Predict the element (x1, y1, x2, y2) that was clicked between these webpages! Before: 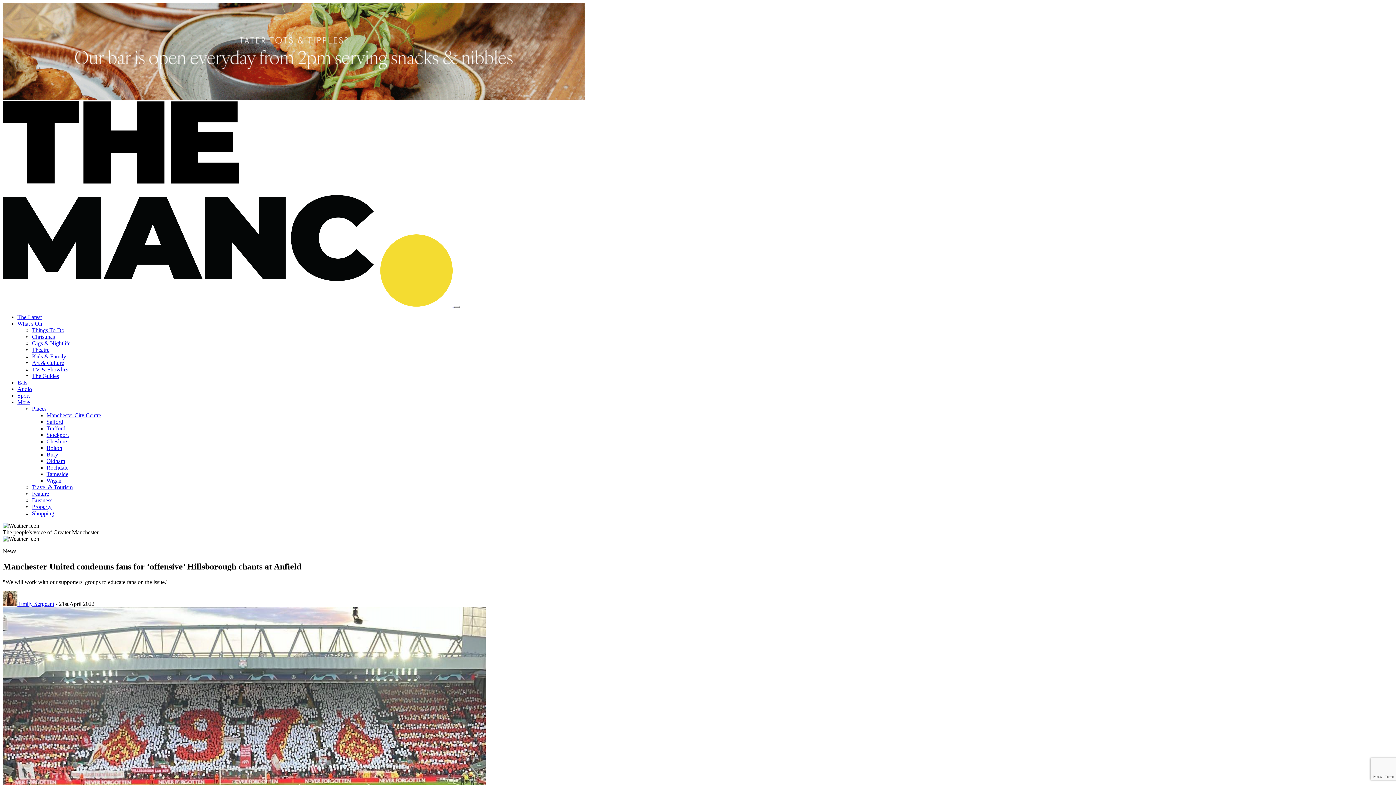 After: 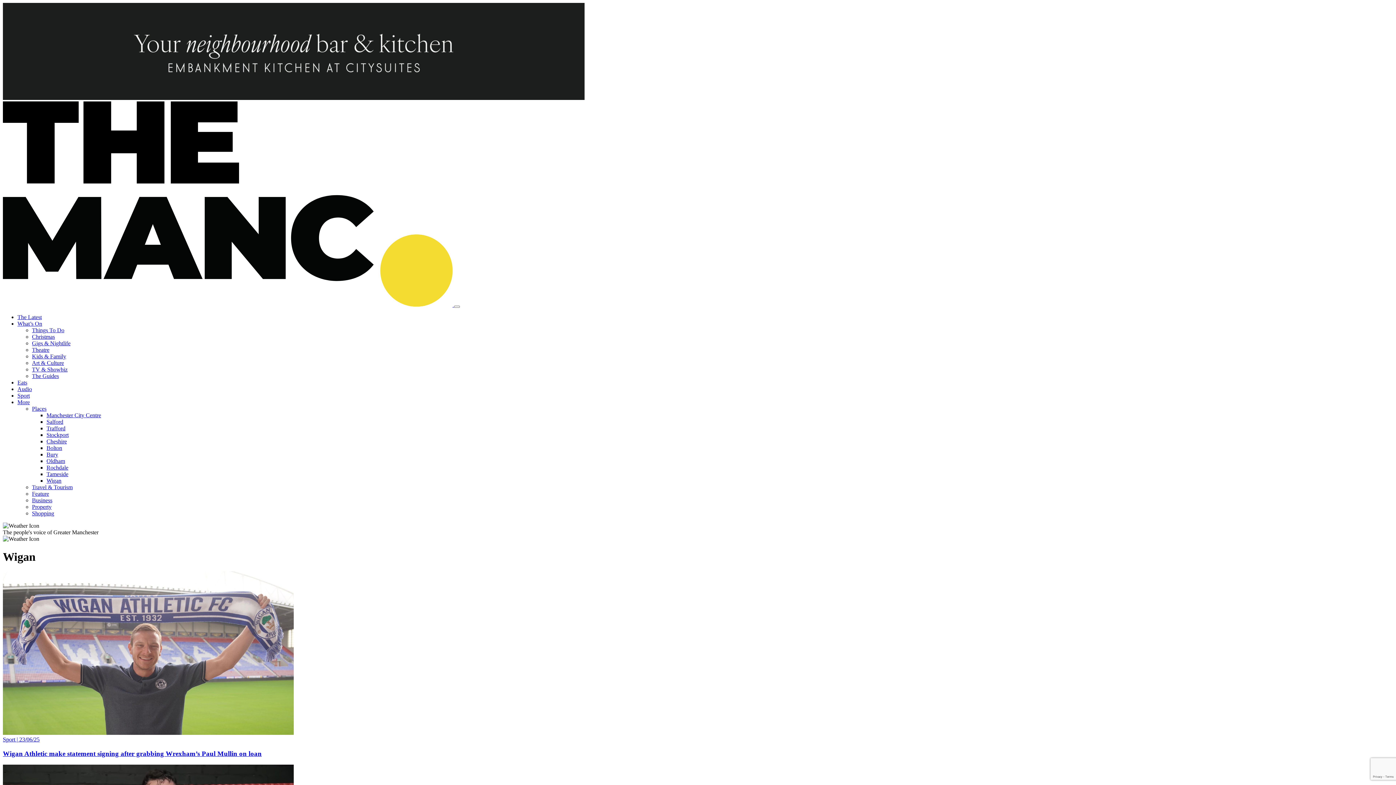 Action: label: Wigan bbox: (46, 477, 61, 484)